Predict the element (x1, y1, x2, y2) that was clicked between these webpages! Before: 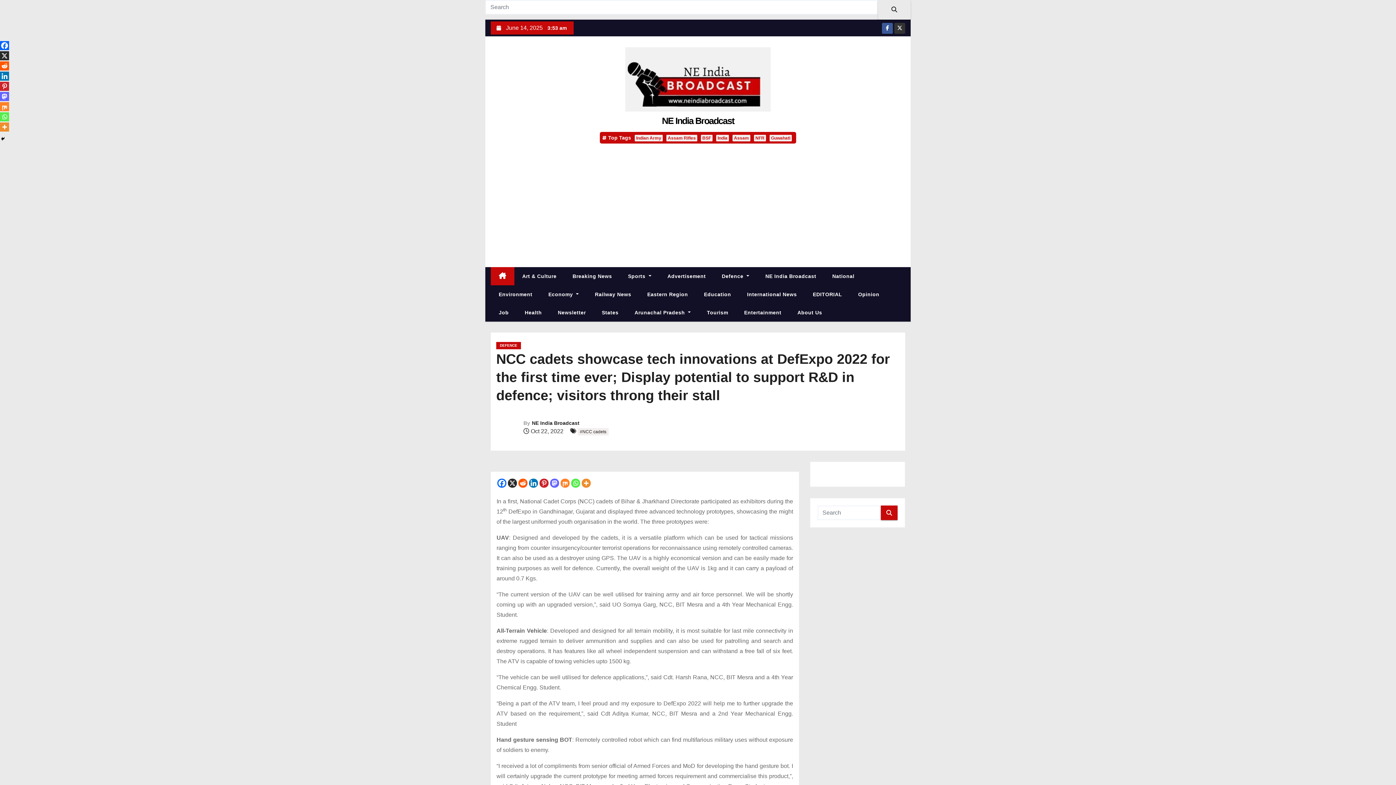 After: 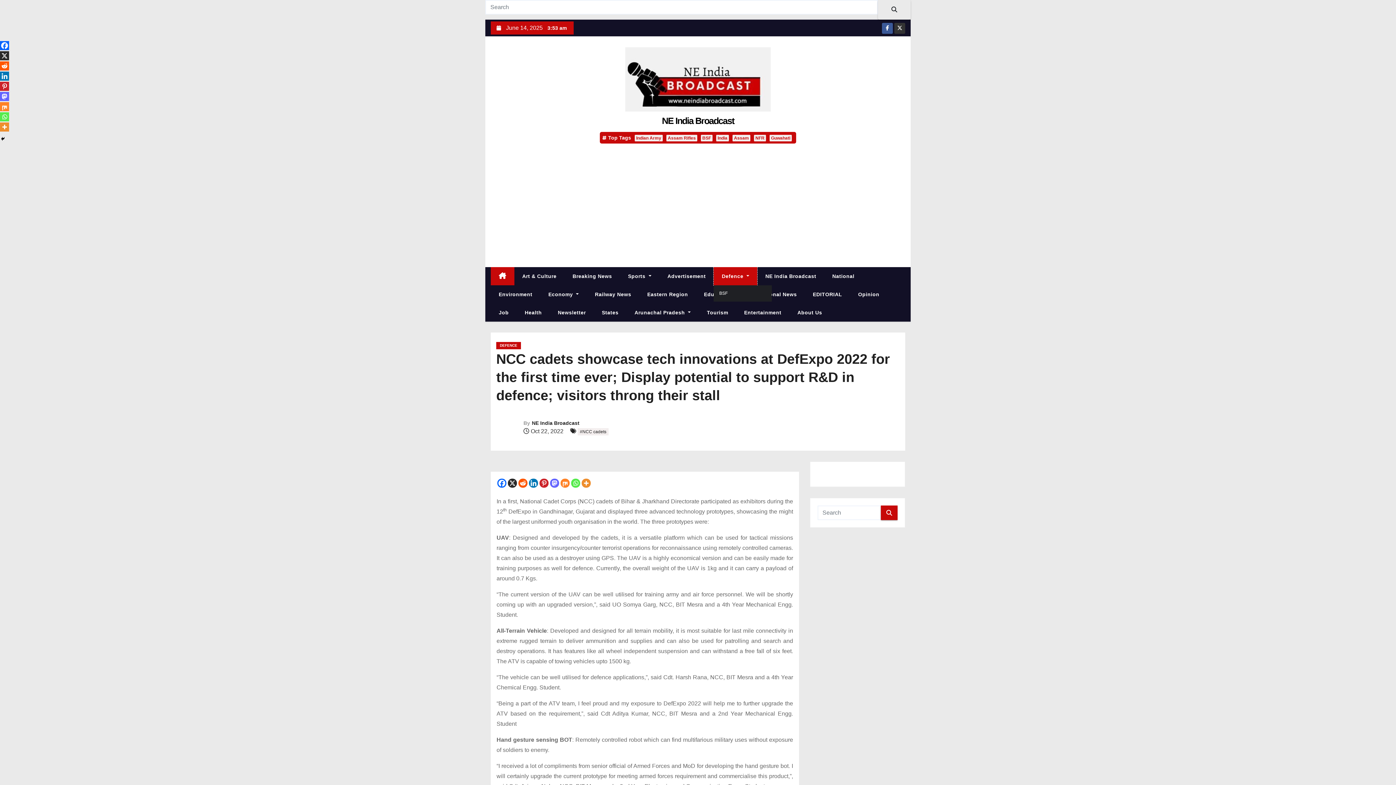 Action: label: Defence  bbox: (713, 267, 757, 285)